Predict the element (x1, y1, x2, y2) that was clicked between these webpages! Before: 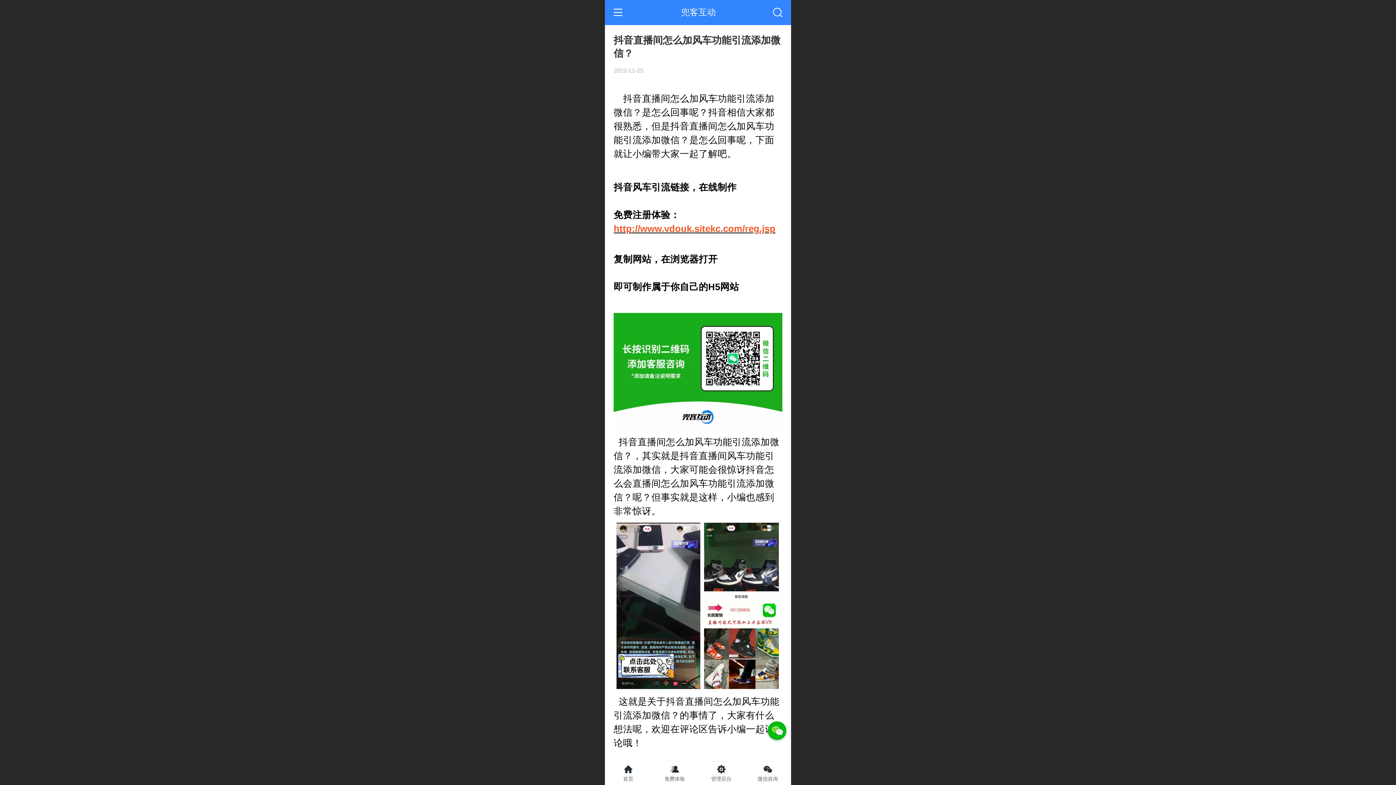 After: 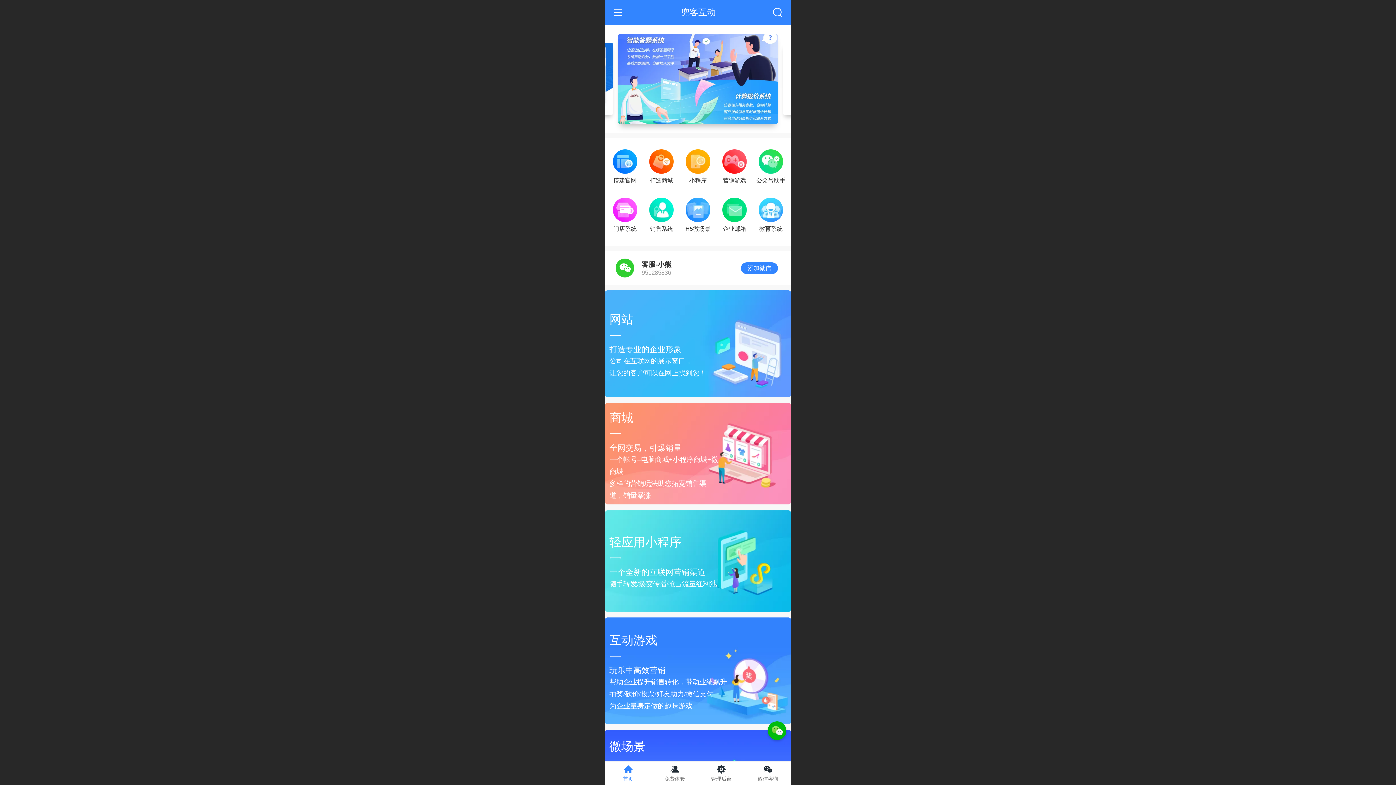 Action: label: 兜客互动 bbox: (681, 7, 716, 17)